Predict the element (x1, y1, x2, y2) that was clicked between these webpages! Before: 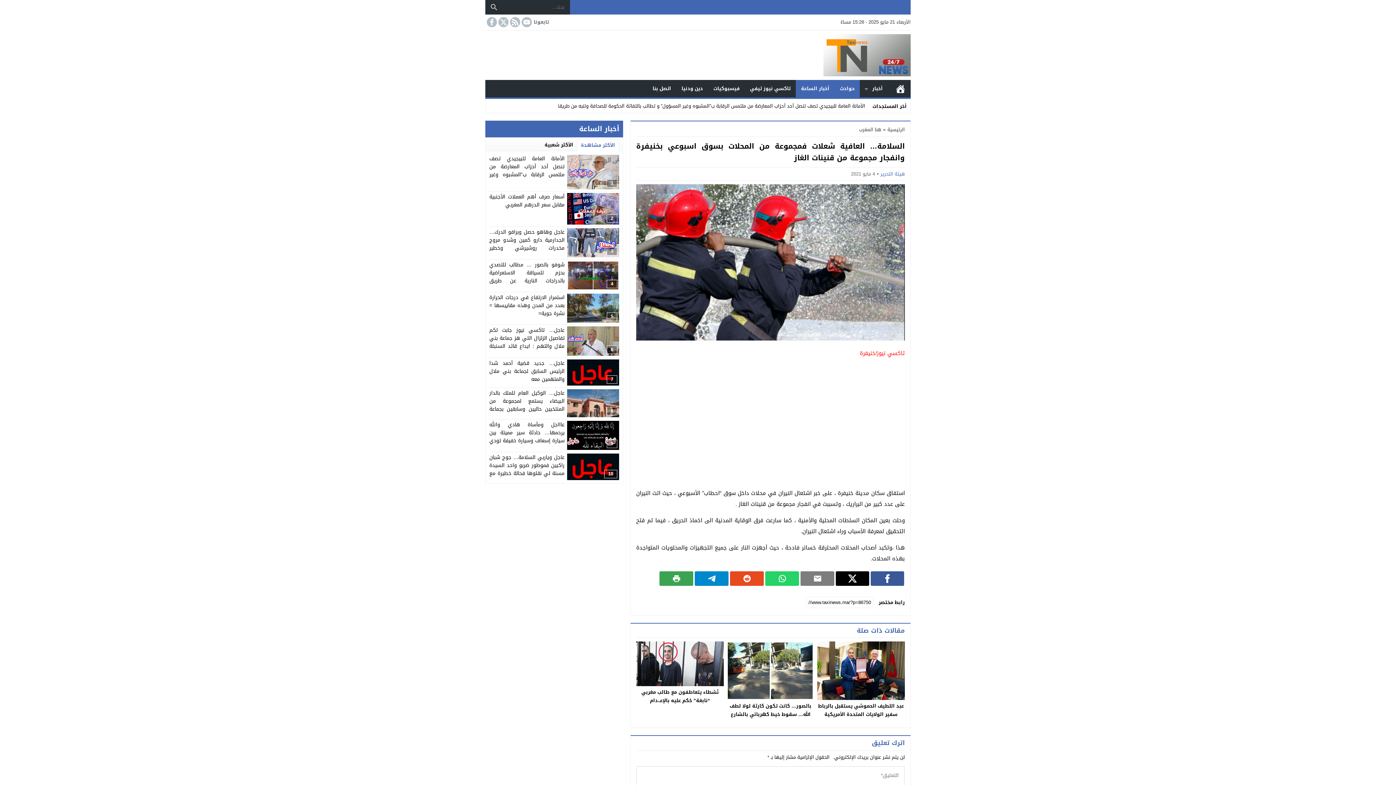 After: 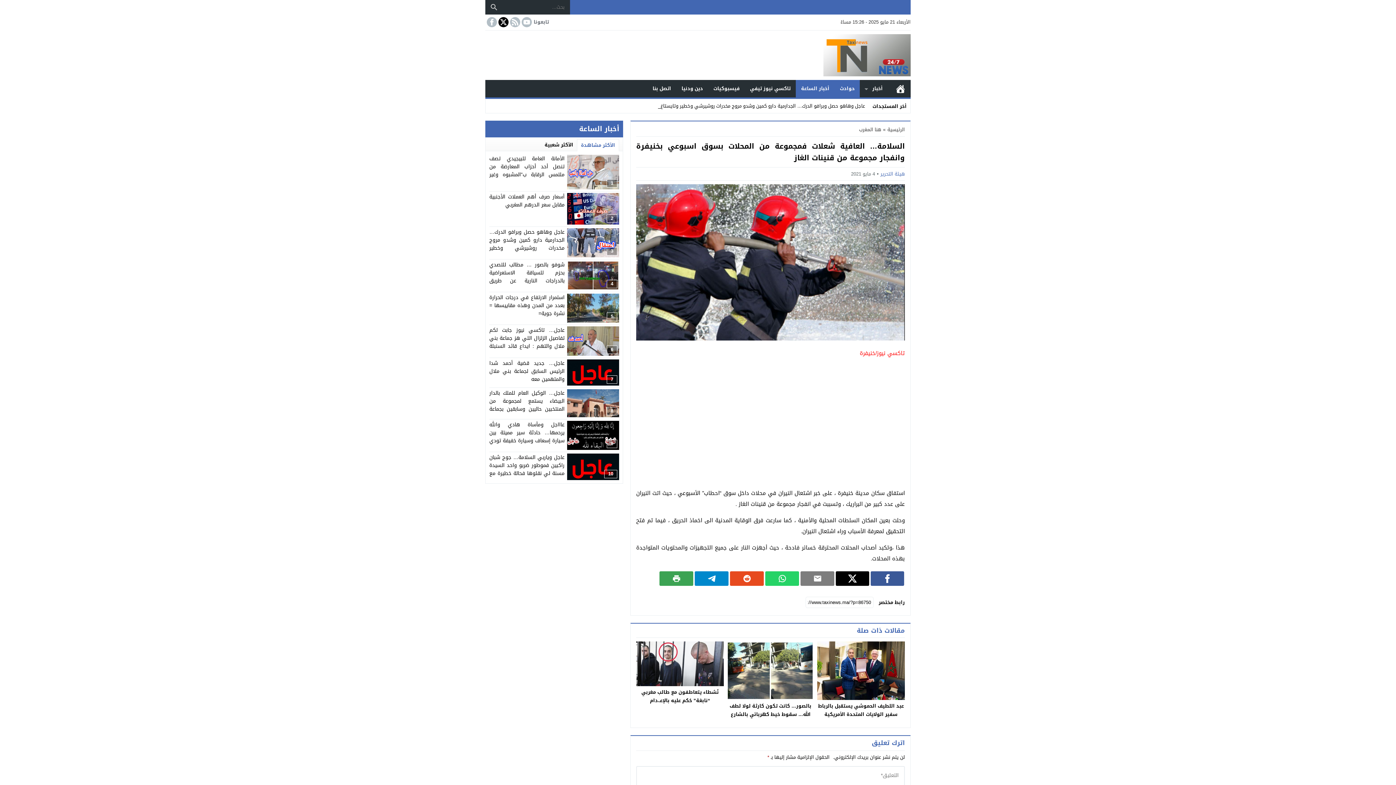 Action: bbox: (497, 17, 508, 27)